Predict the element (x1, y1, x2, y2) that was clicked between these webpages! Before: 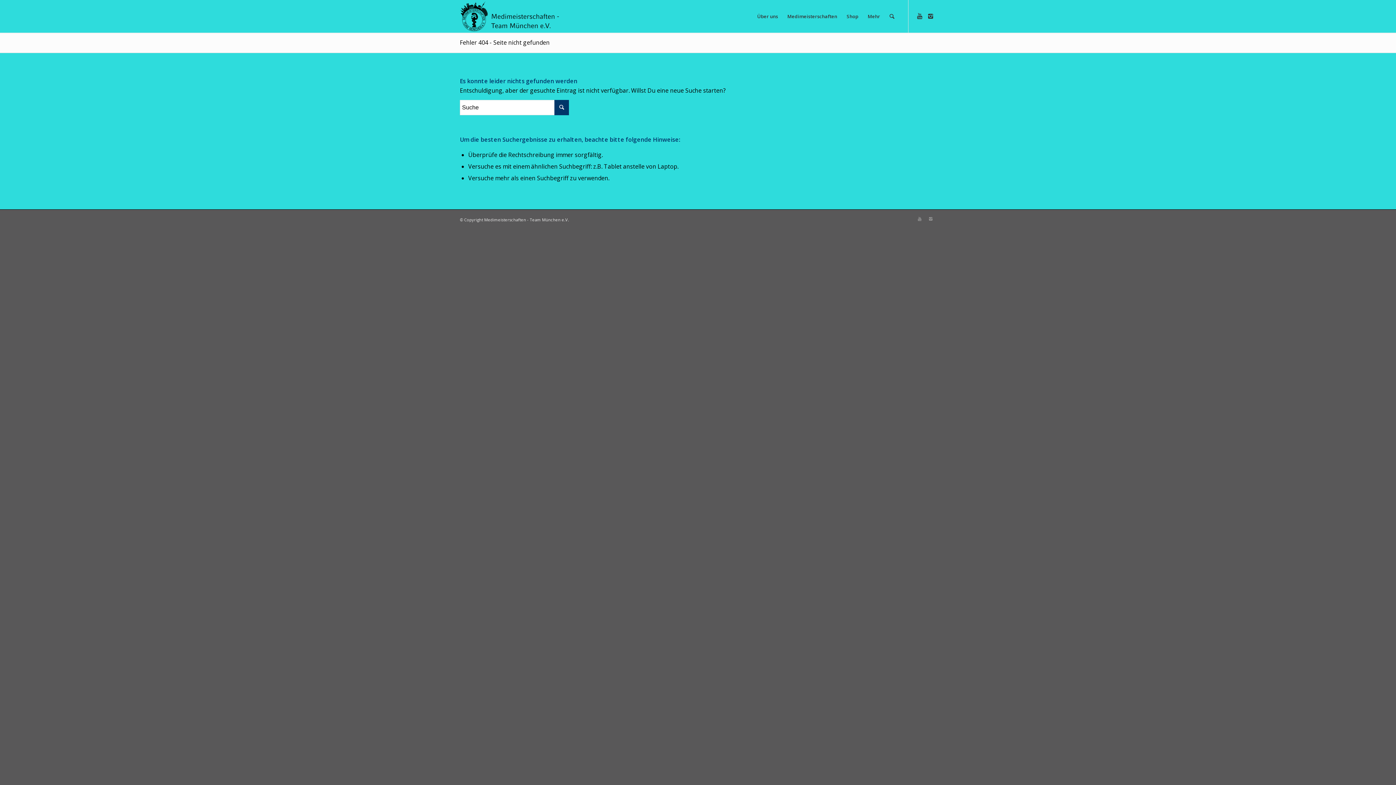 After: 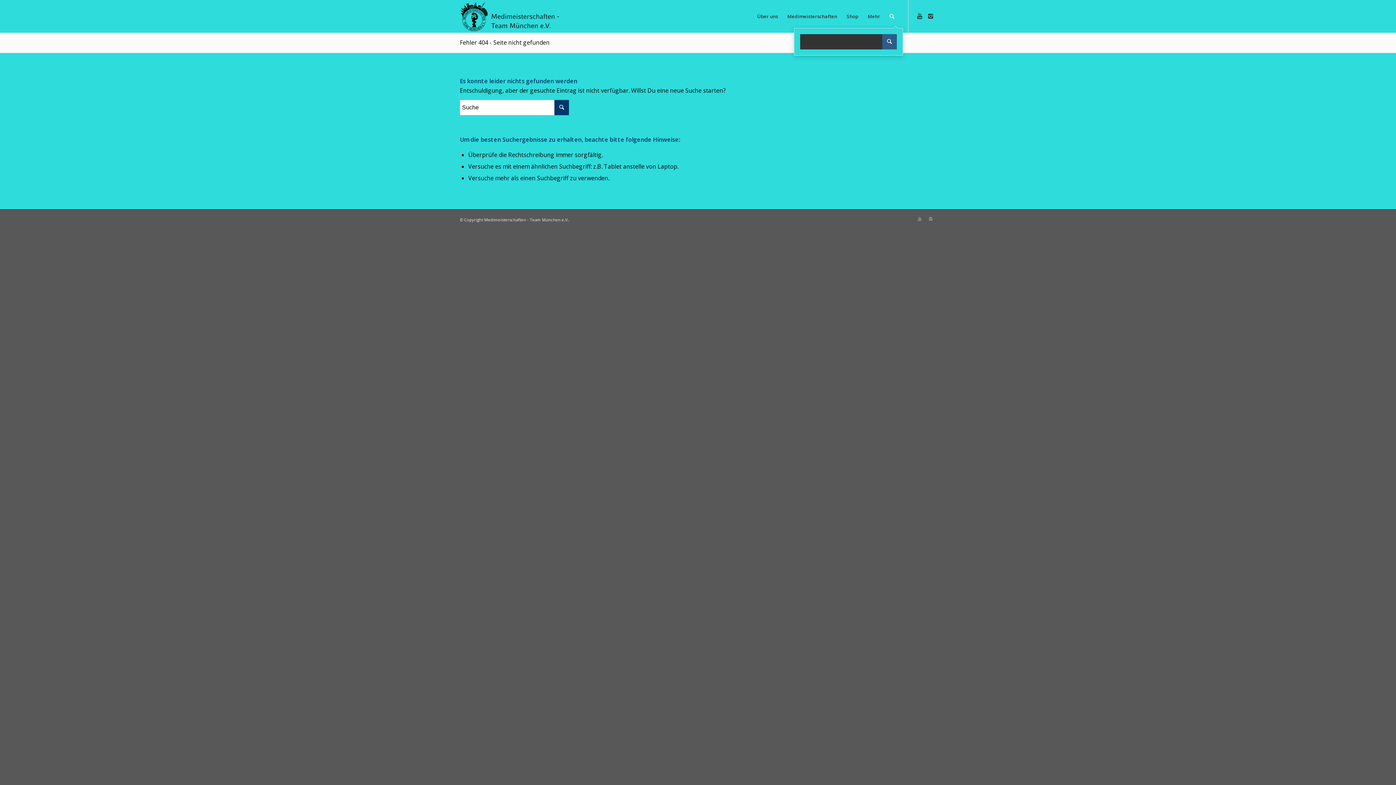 Action: bbox: (885, 0, 899, 32) label: Suche